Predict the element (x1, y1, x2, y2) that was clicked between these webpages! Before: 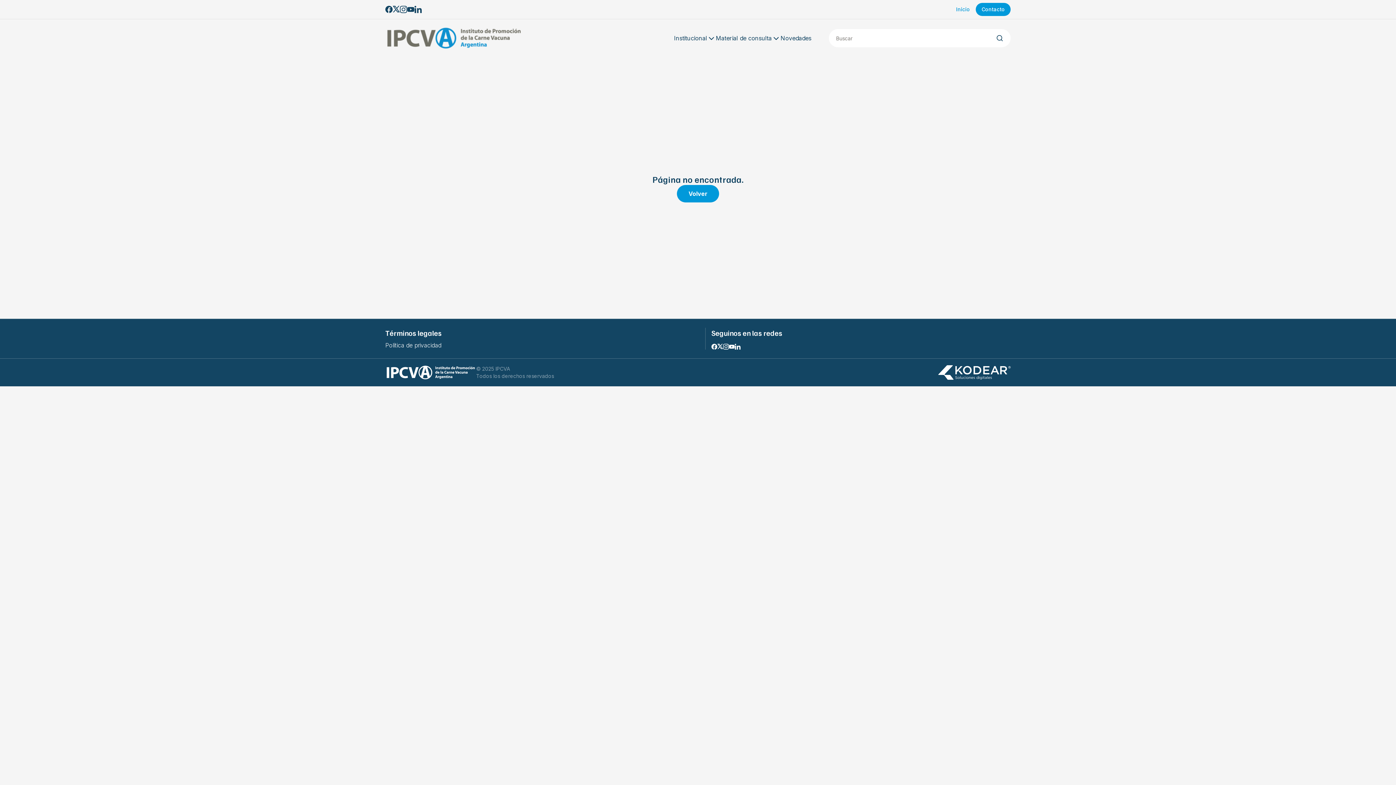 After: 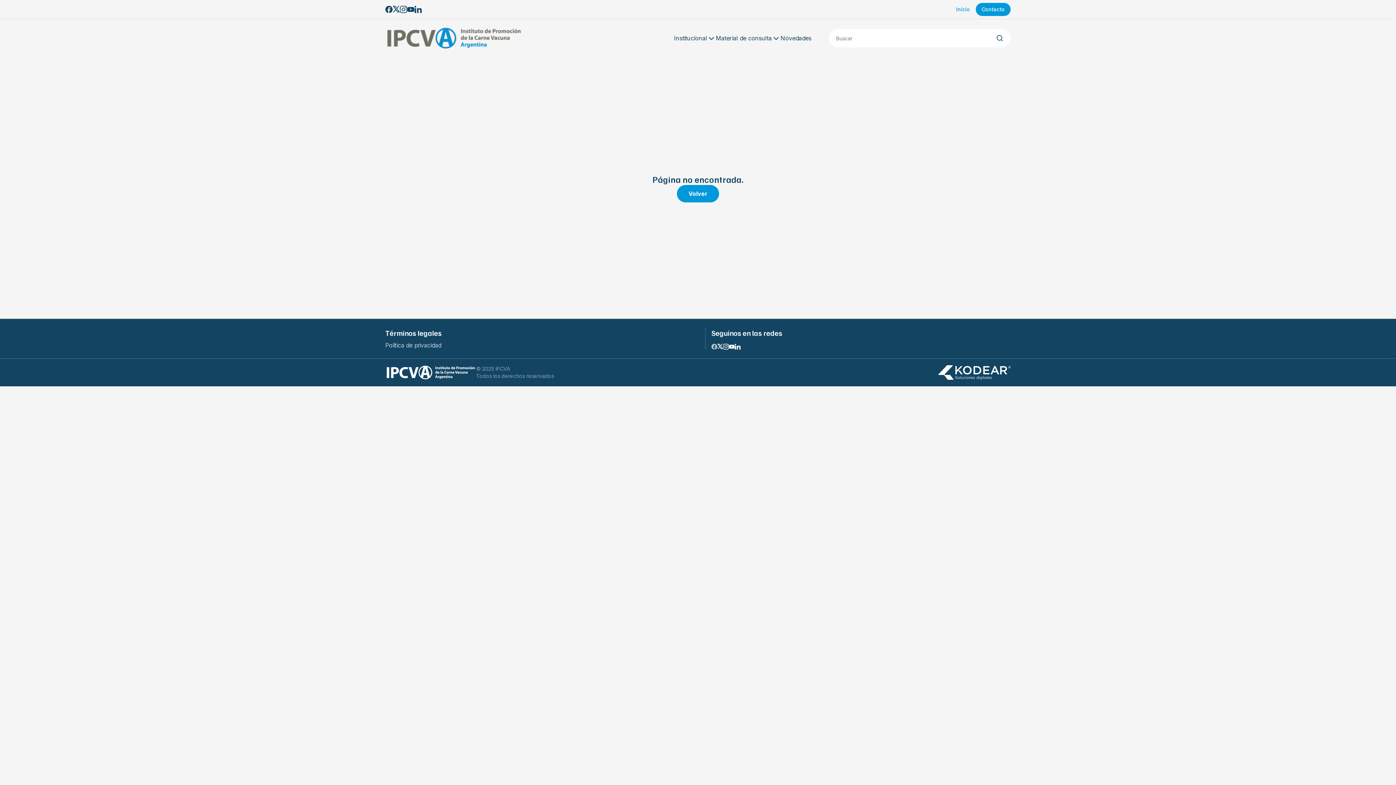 Action: bbox: (711, 344, 717, 349) label: Facebook